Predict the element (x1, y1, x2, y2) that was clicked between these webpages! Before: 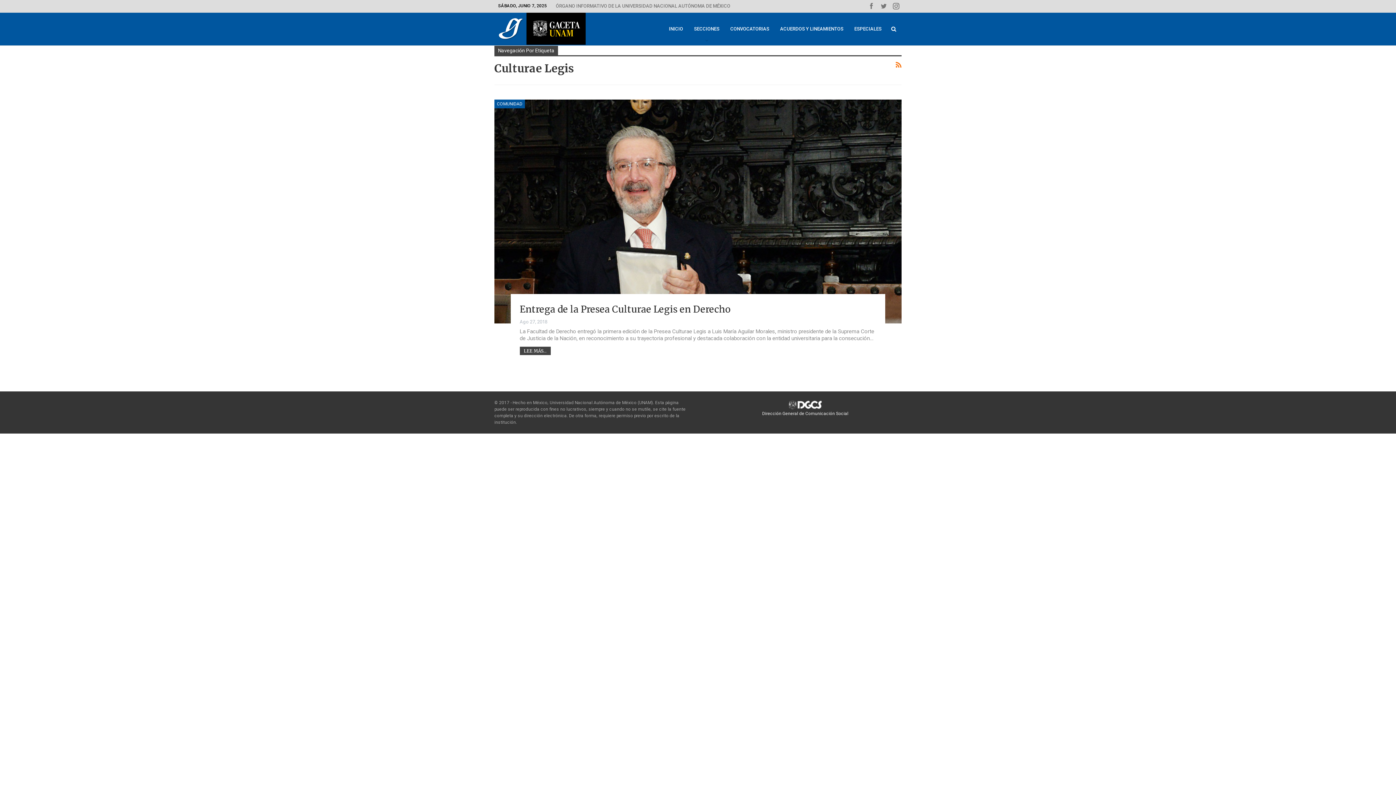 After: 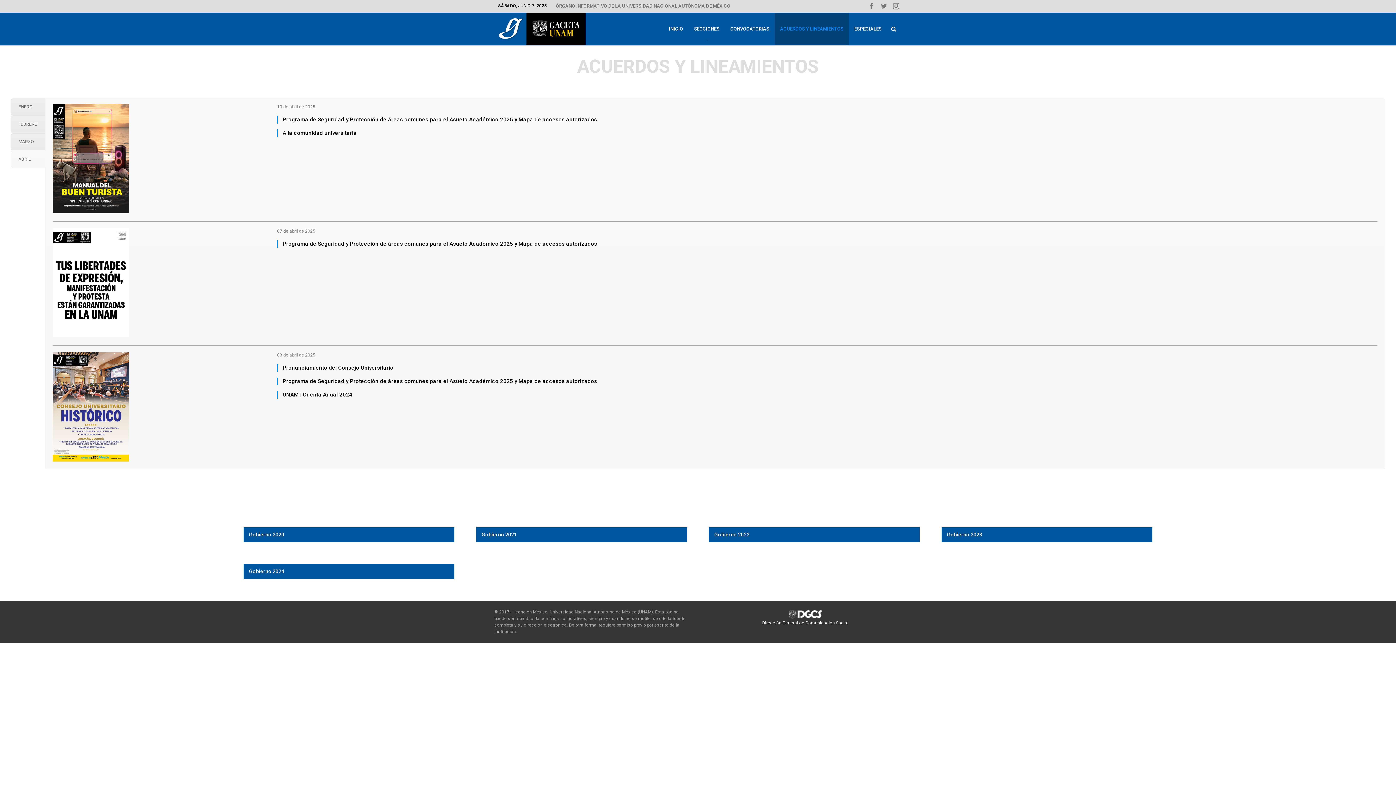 Action: label: ACUERDOS Y LINEAMIENTOS bbox: (774, 12, 849, 45)